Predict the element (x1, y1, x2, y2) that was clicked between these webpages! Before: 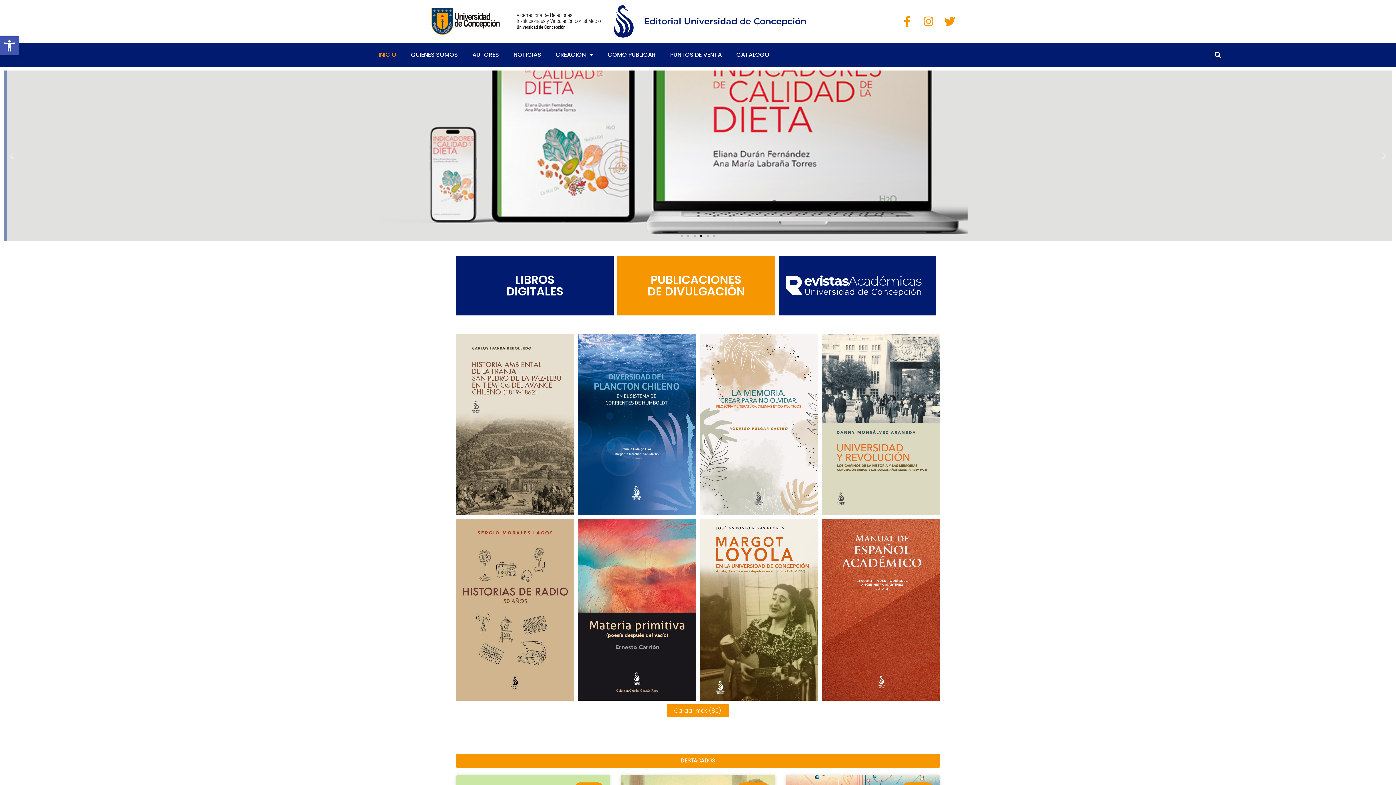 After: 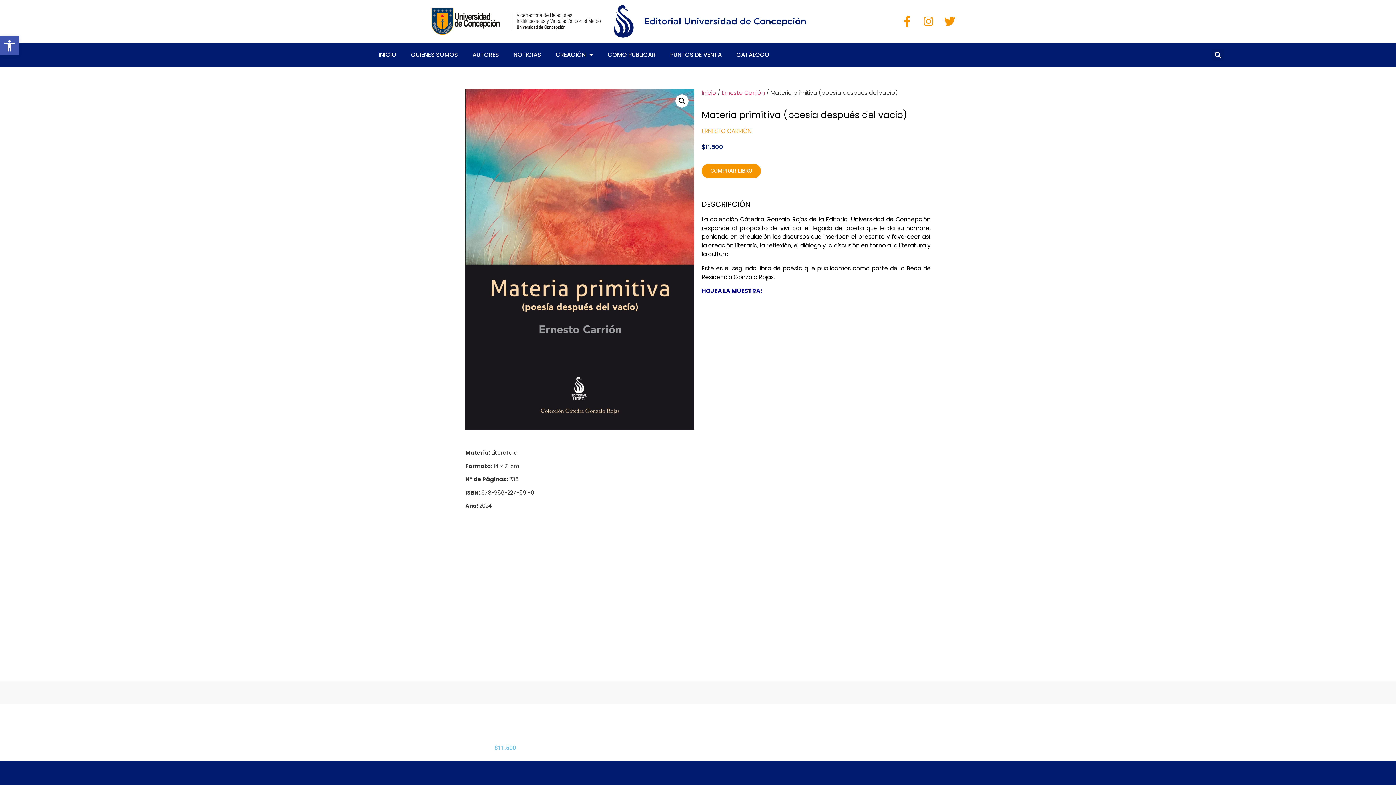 Action: label: MATERIA PRIMITIVA (POESÍA DESPUÉS DEL VACÍO) bbox: (578, 662, 696, 676)